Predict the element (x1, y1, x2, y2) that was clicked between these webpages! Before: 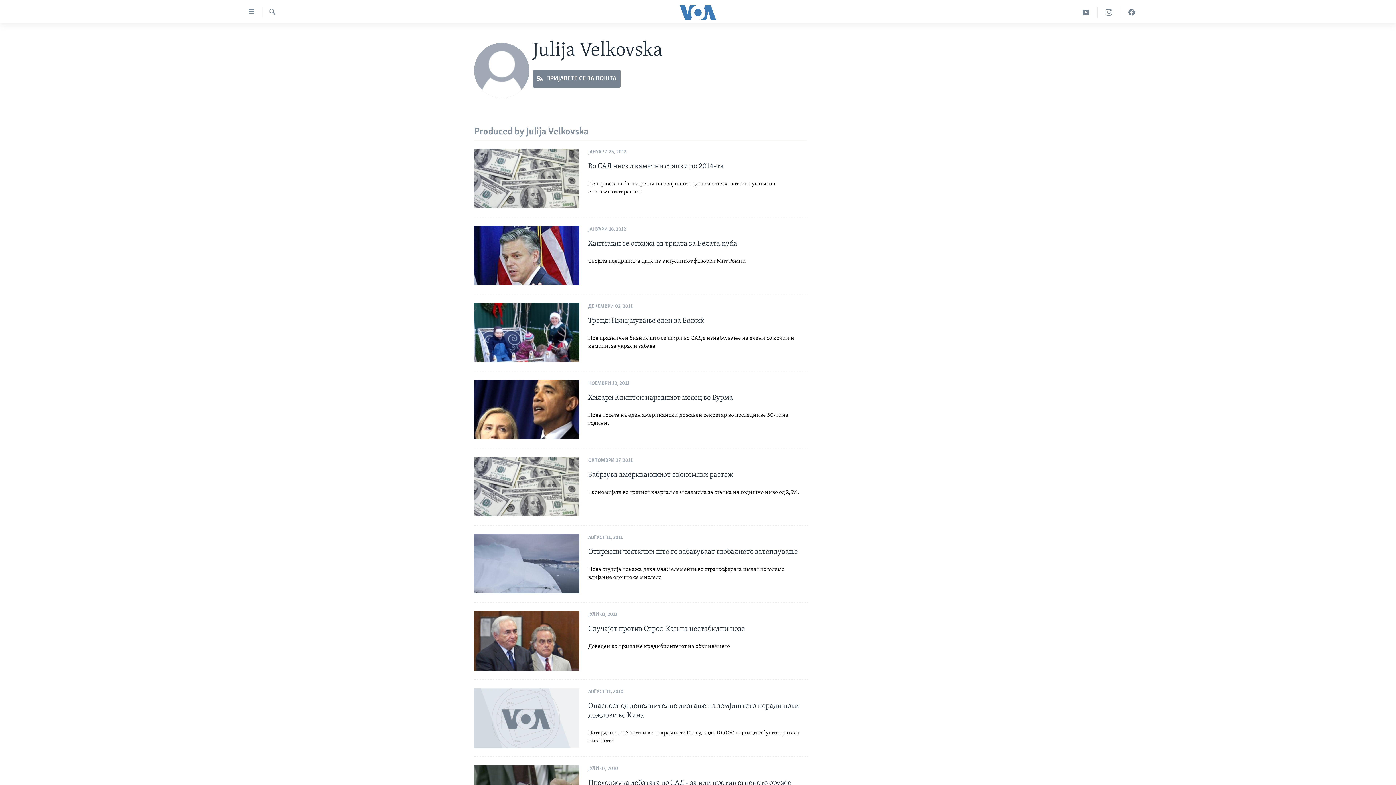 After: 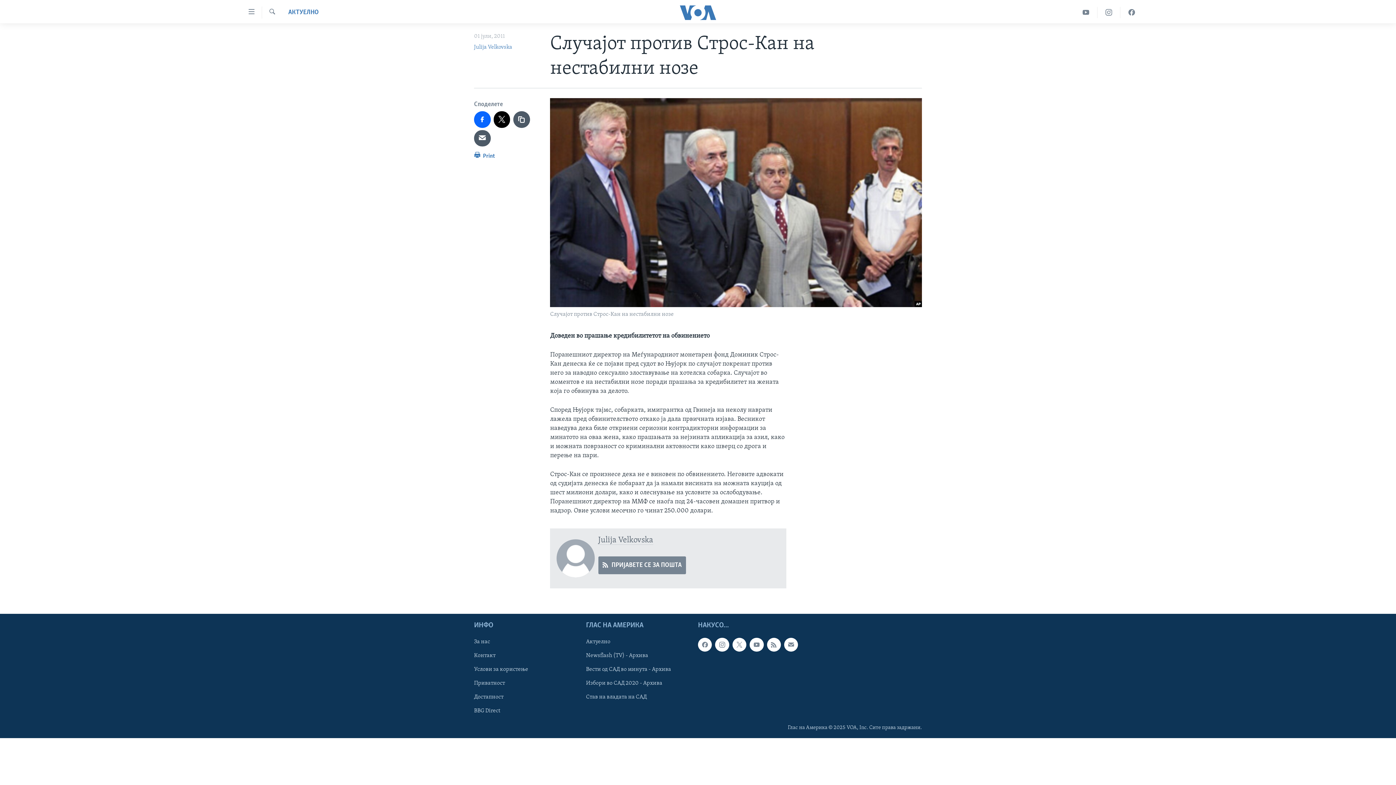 Action: bbox: (474, 611, 579, 671)